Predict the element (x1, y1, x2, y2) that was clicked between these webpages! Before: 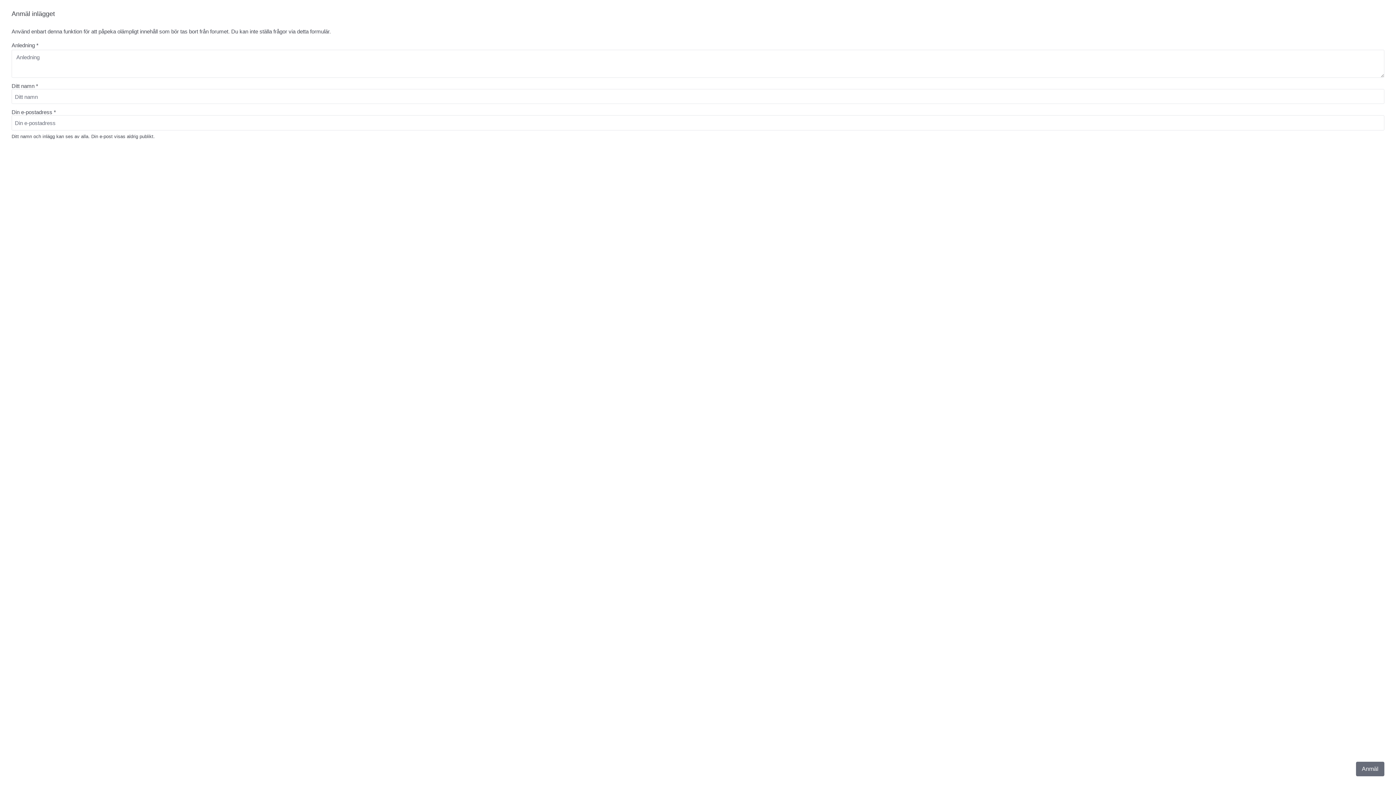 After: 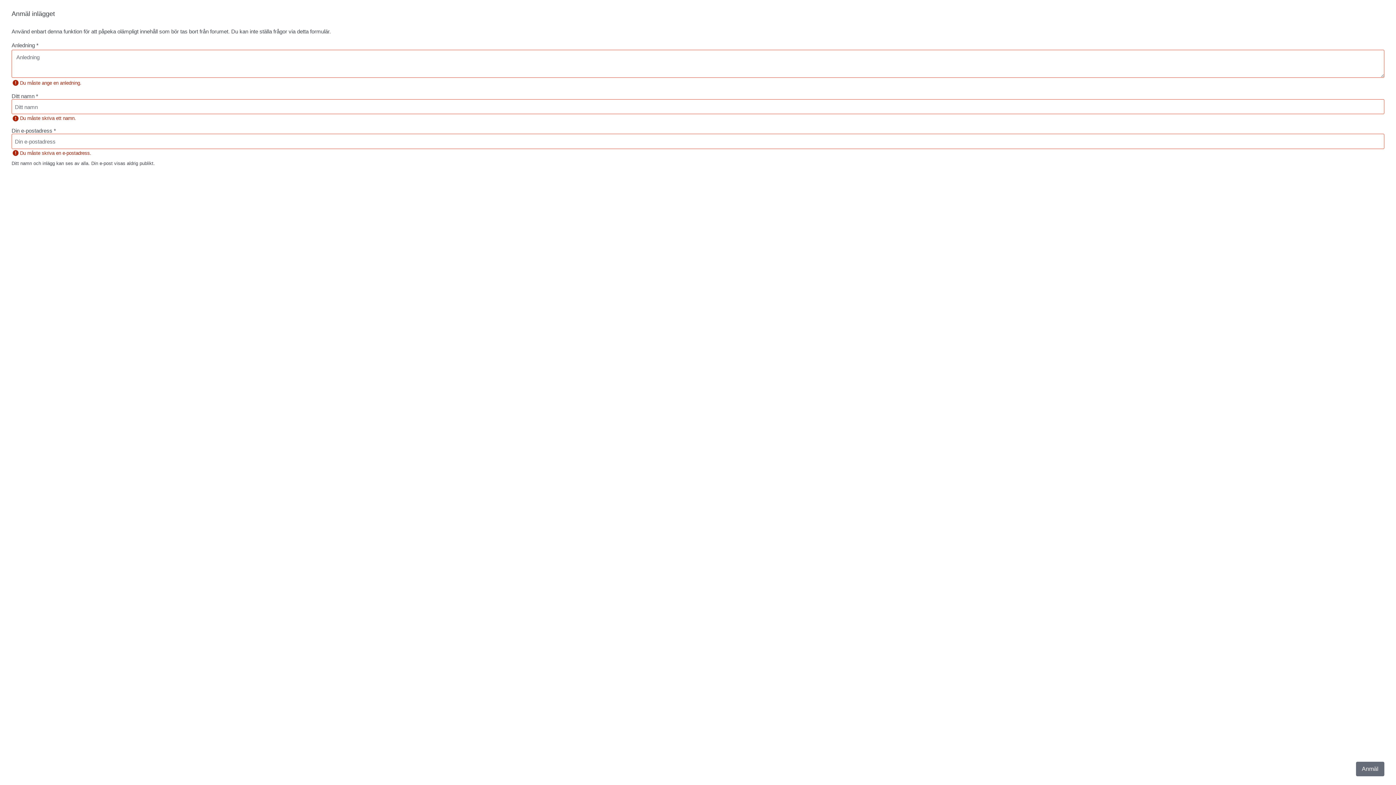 Action: label: Anmäl bbox: (1356, 762, 1384, 776)